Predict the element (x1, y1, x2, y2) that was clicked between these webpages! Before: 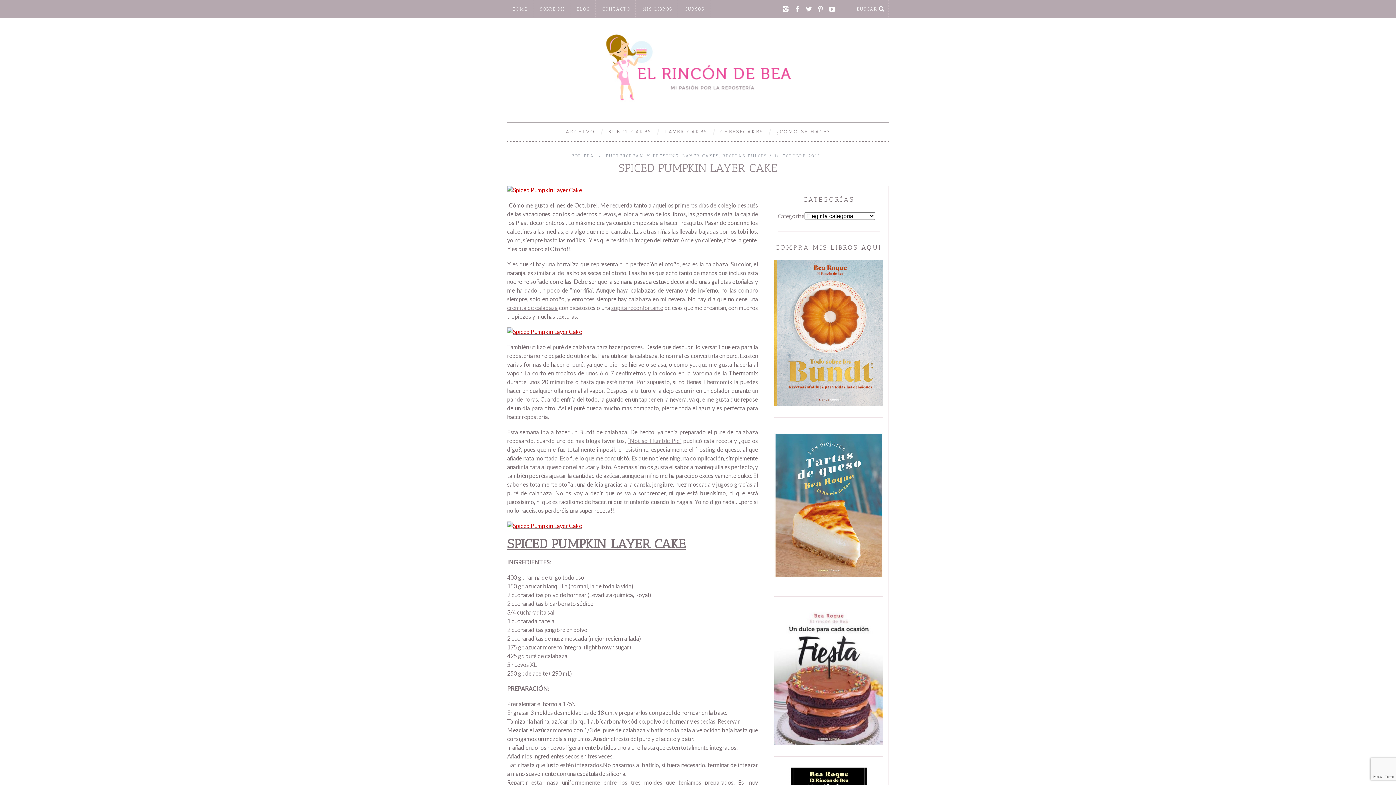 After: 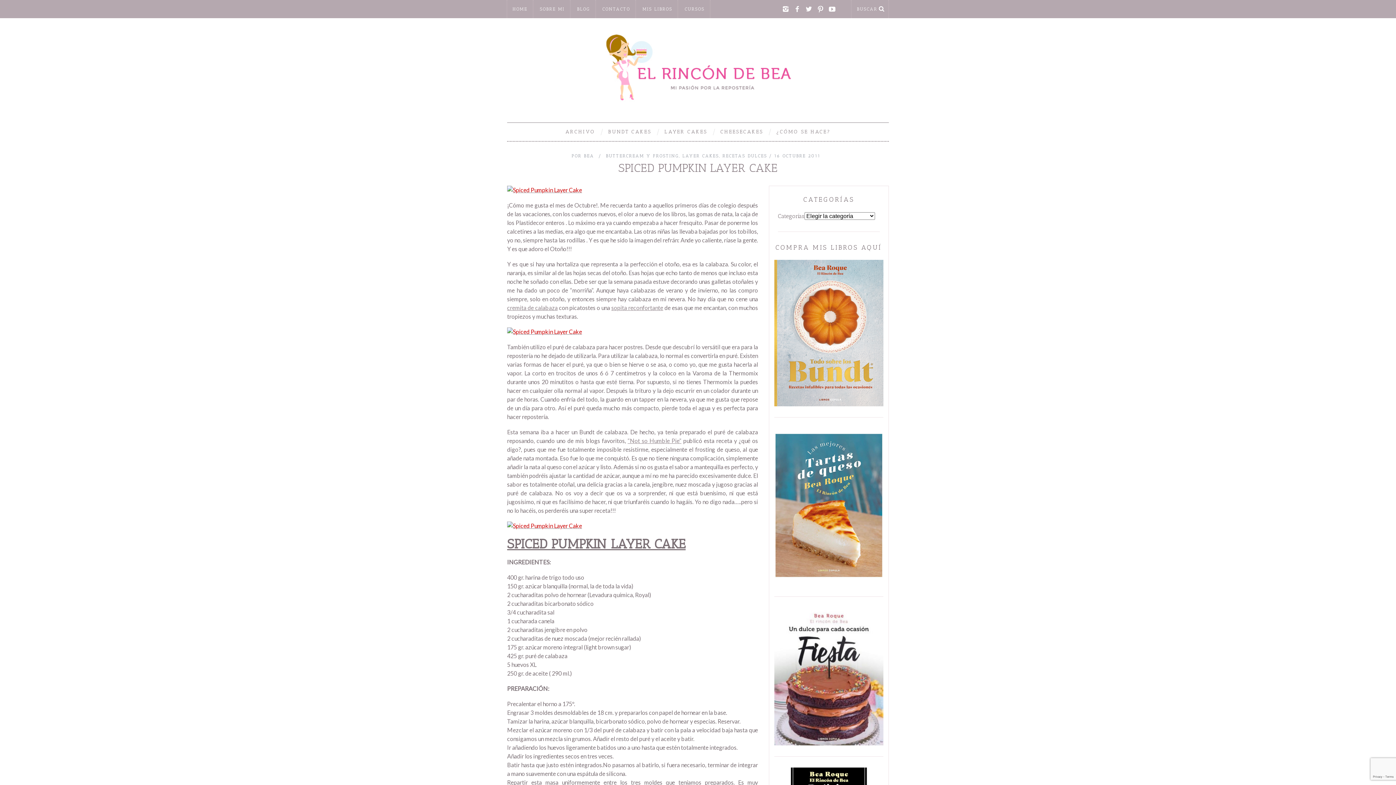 Action: bbox: (814, 1, 826, 13)